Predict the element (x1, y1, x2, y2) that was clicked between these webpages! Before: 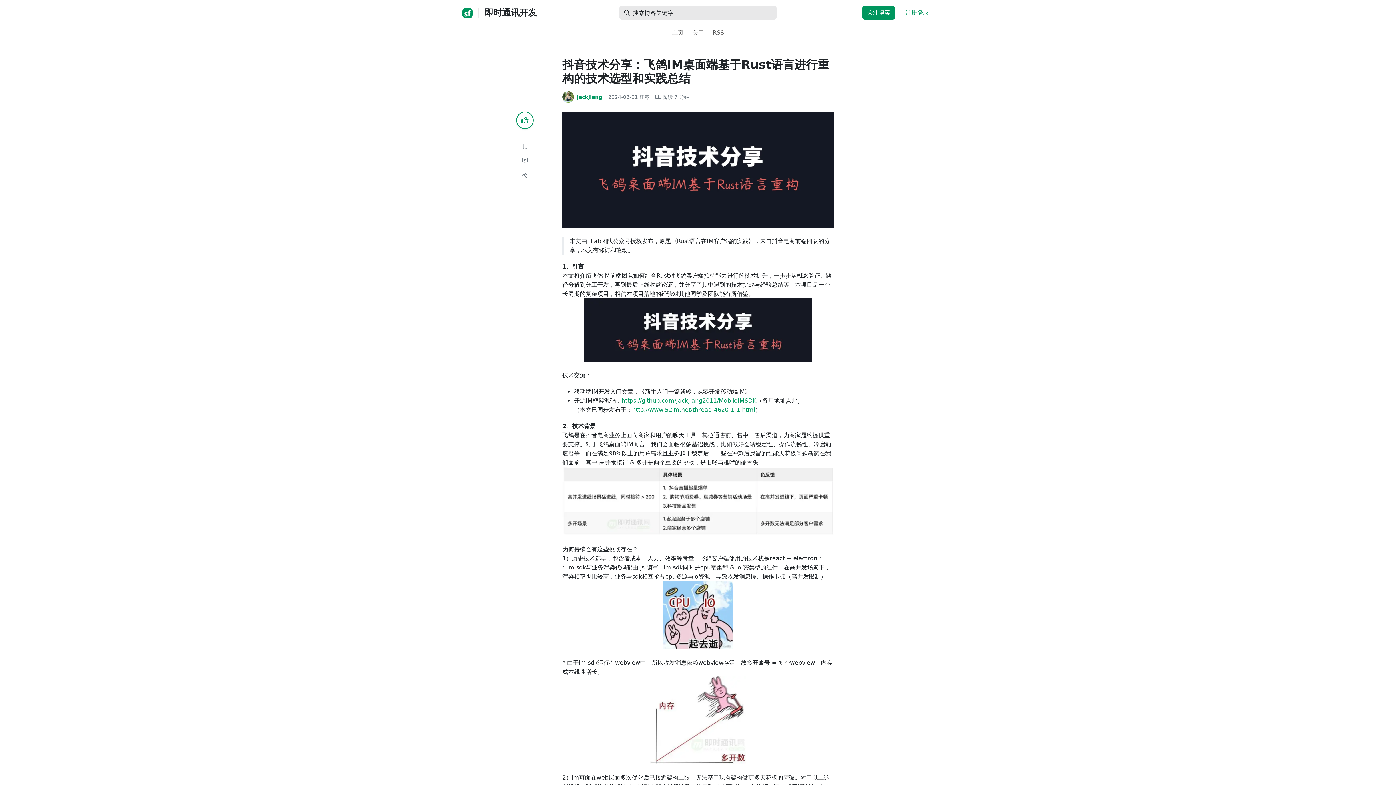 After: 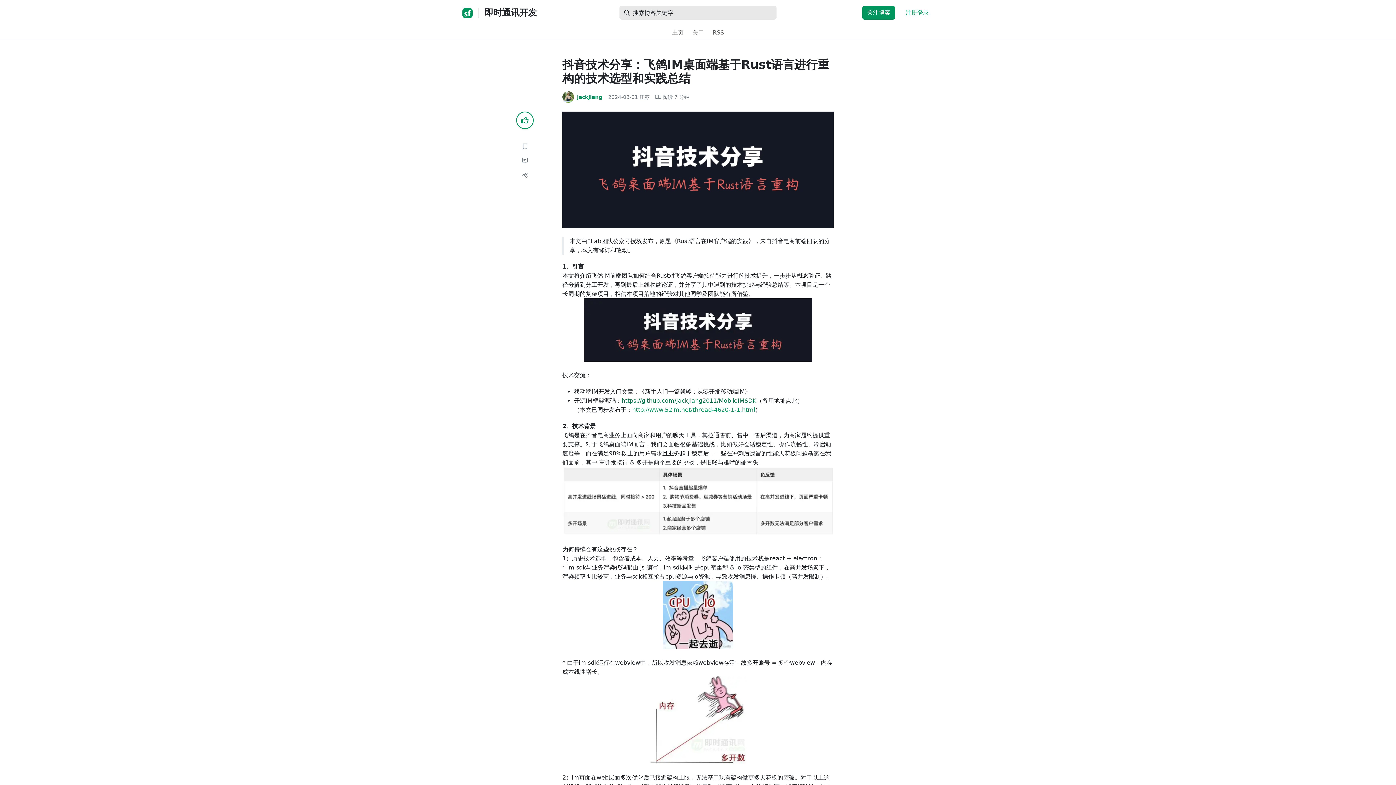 Action: bbox: (621, 397, 756, 404) label: https://github.com/JackJiang2011/MobileIMSDK